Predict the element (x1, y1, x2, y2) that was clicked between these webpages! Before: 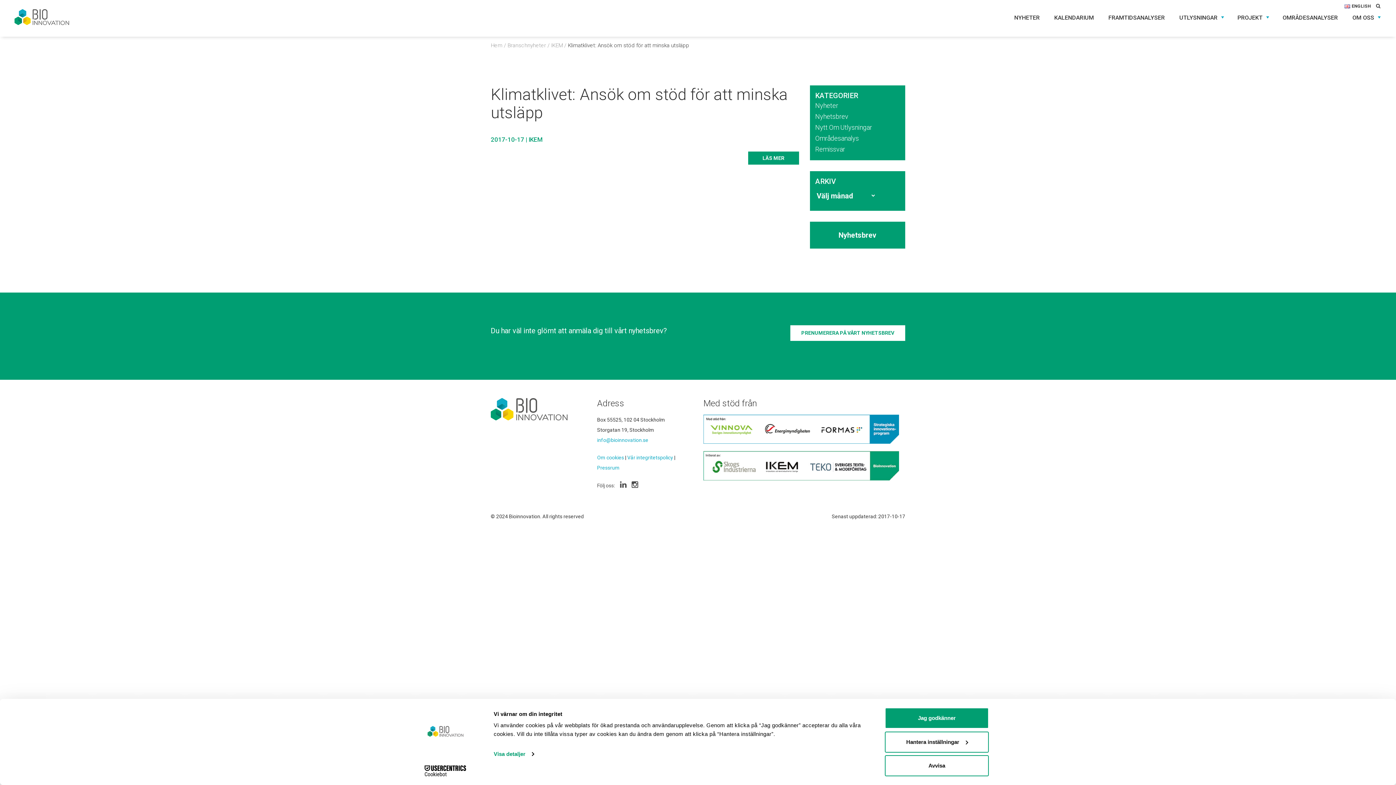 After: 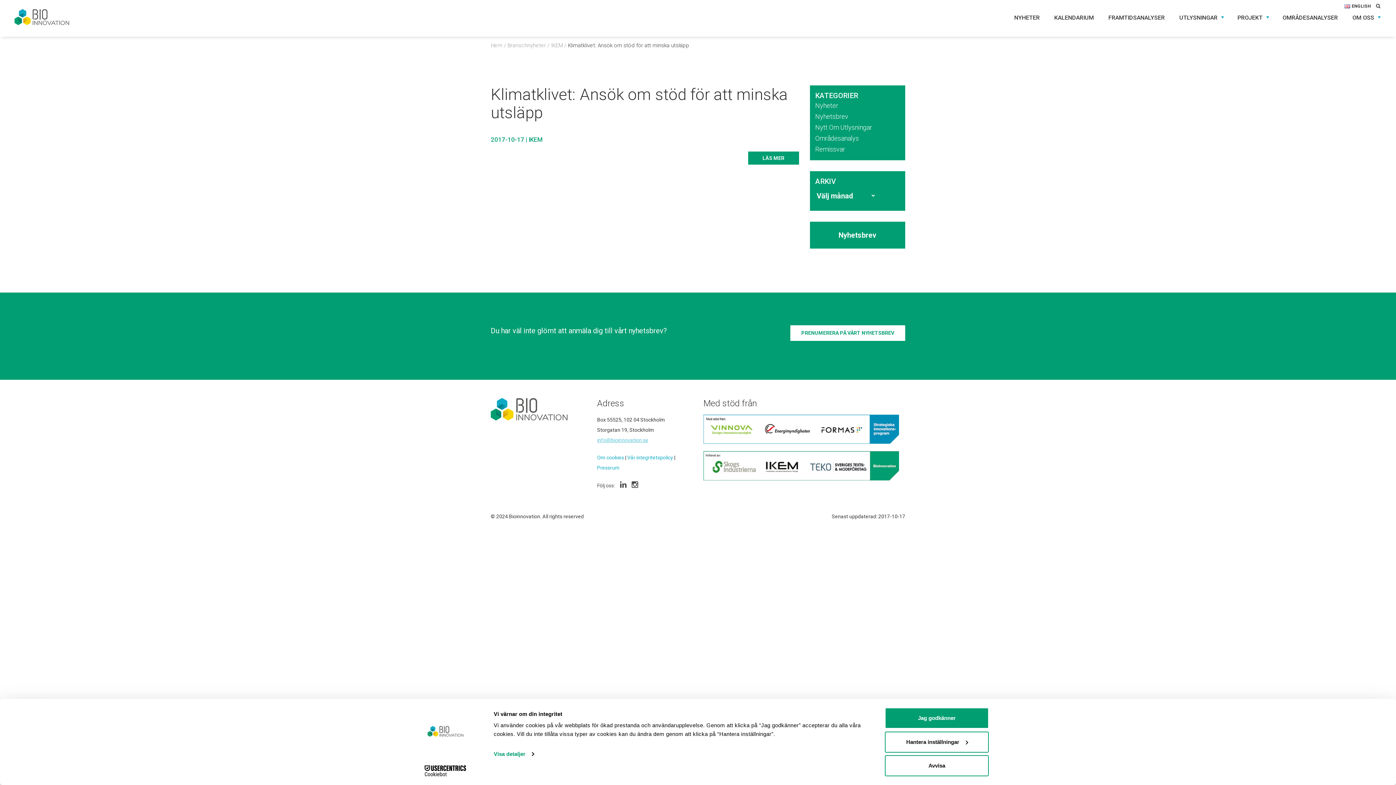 Action: bbox: (597, 437, 648, 443) label: info@bioinnovation.se